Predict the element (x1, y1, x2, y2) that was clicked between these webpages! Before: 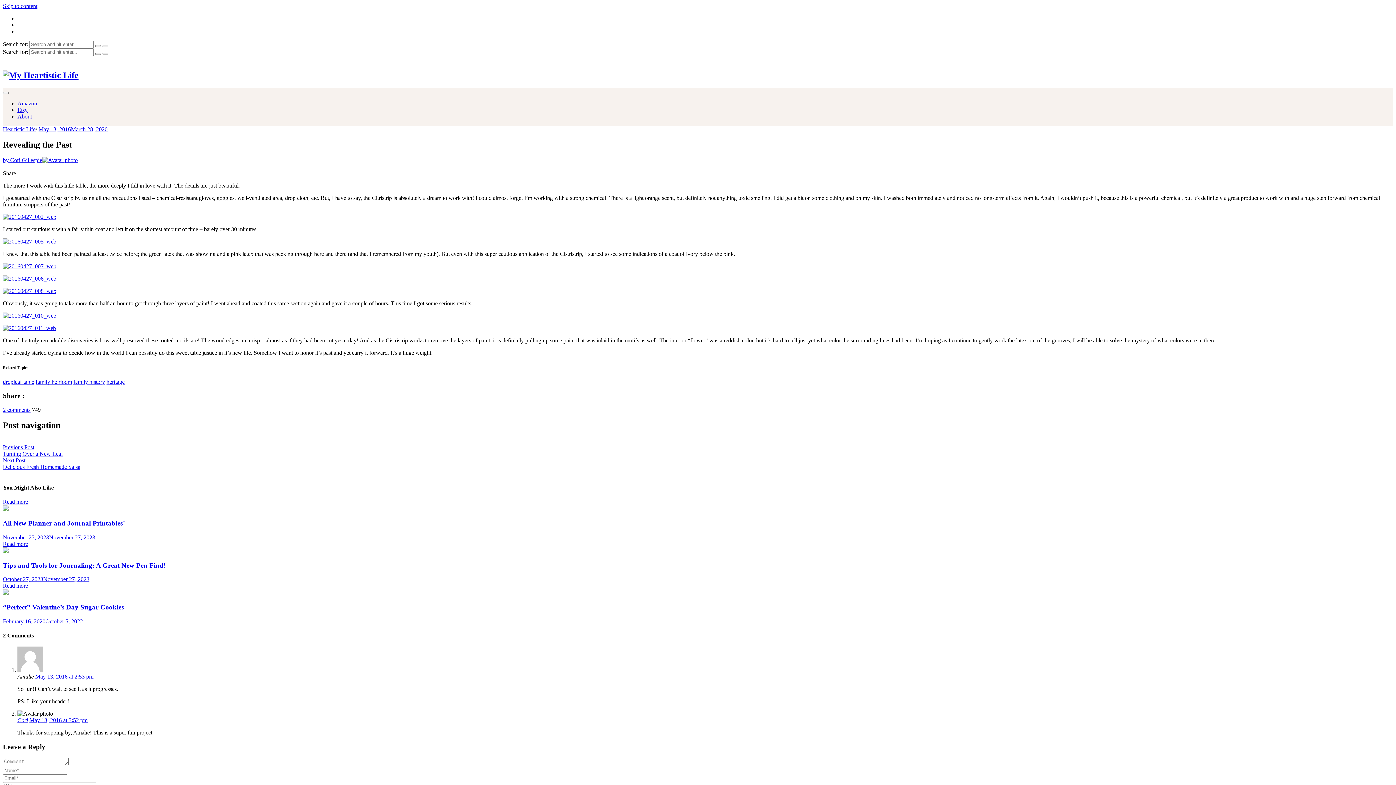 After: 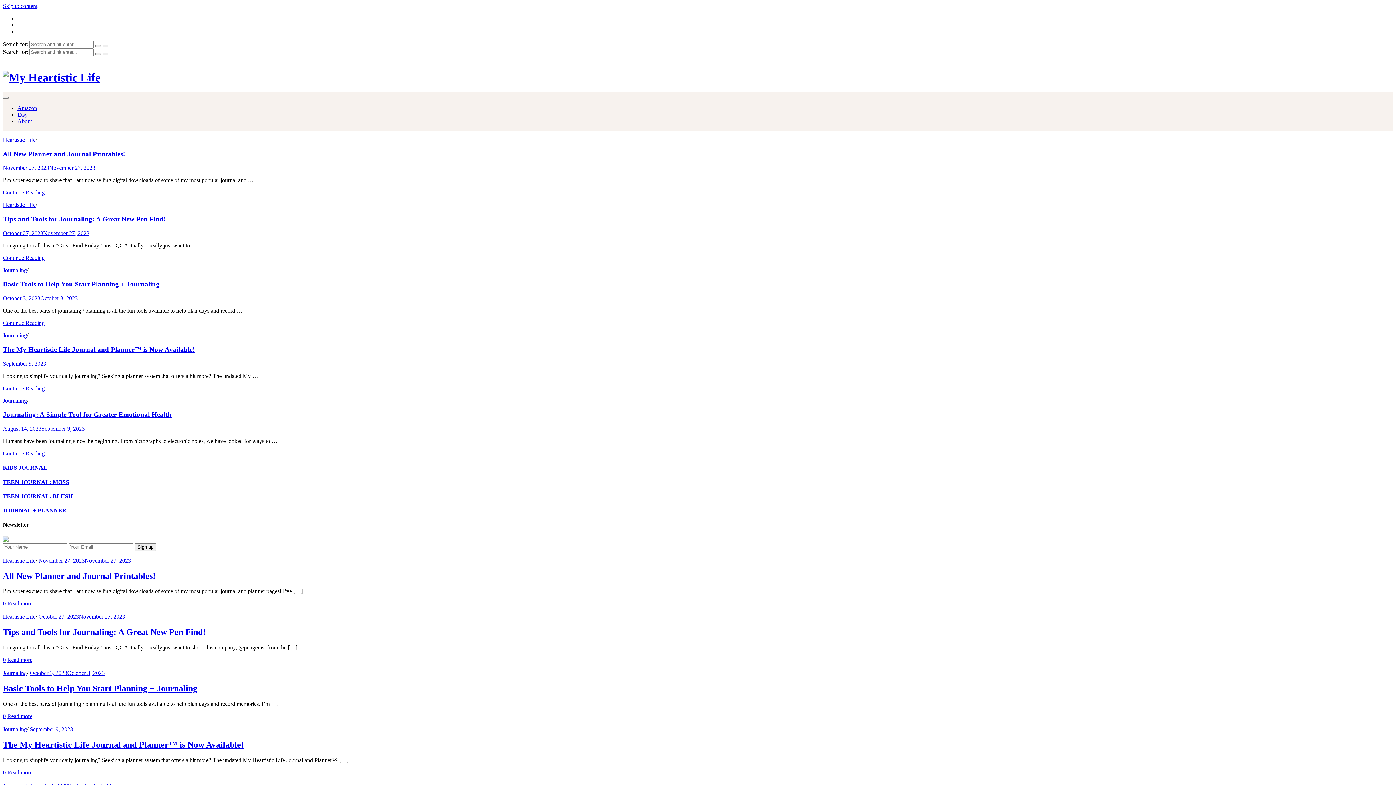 Action: bbox: (95, 45, 101, 47)